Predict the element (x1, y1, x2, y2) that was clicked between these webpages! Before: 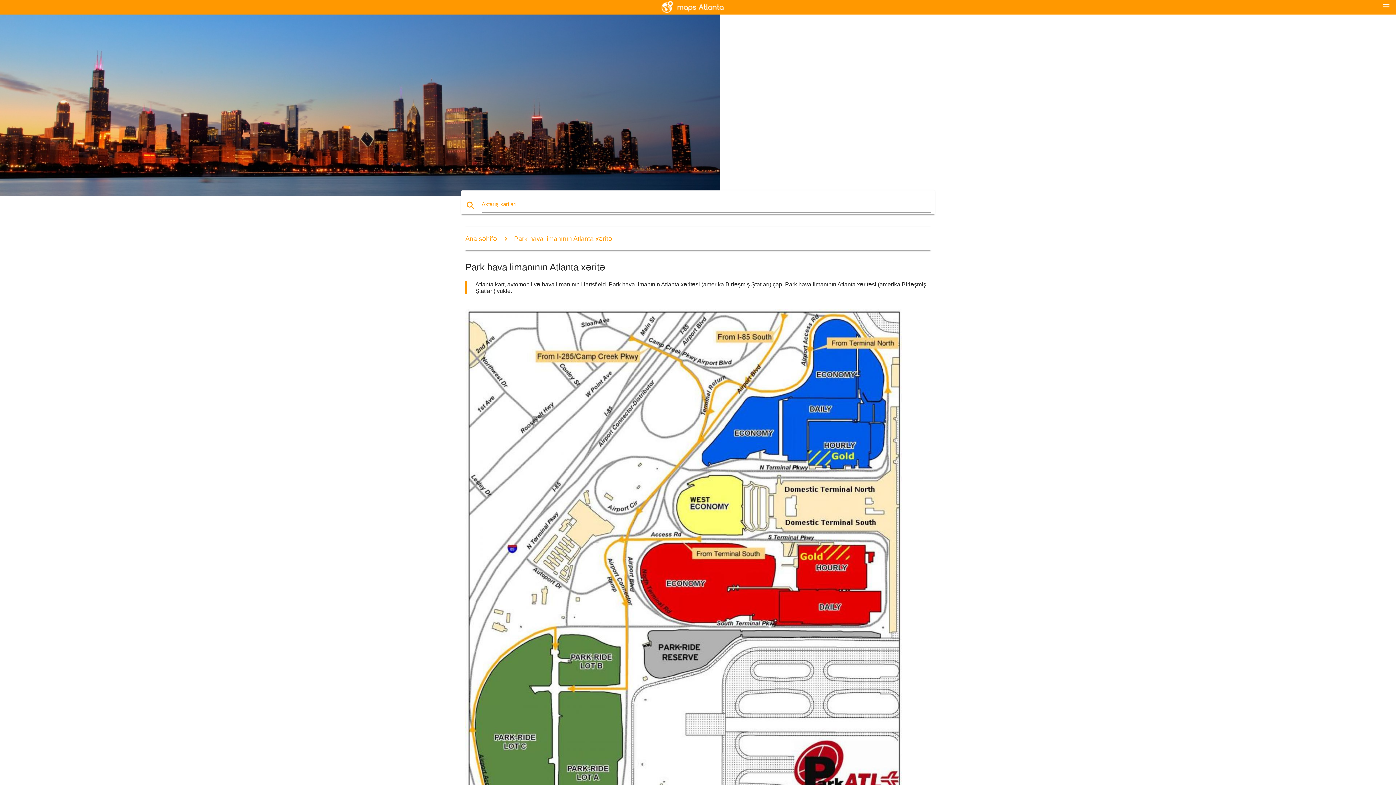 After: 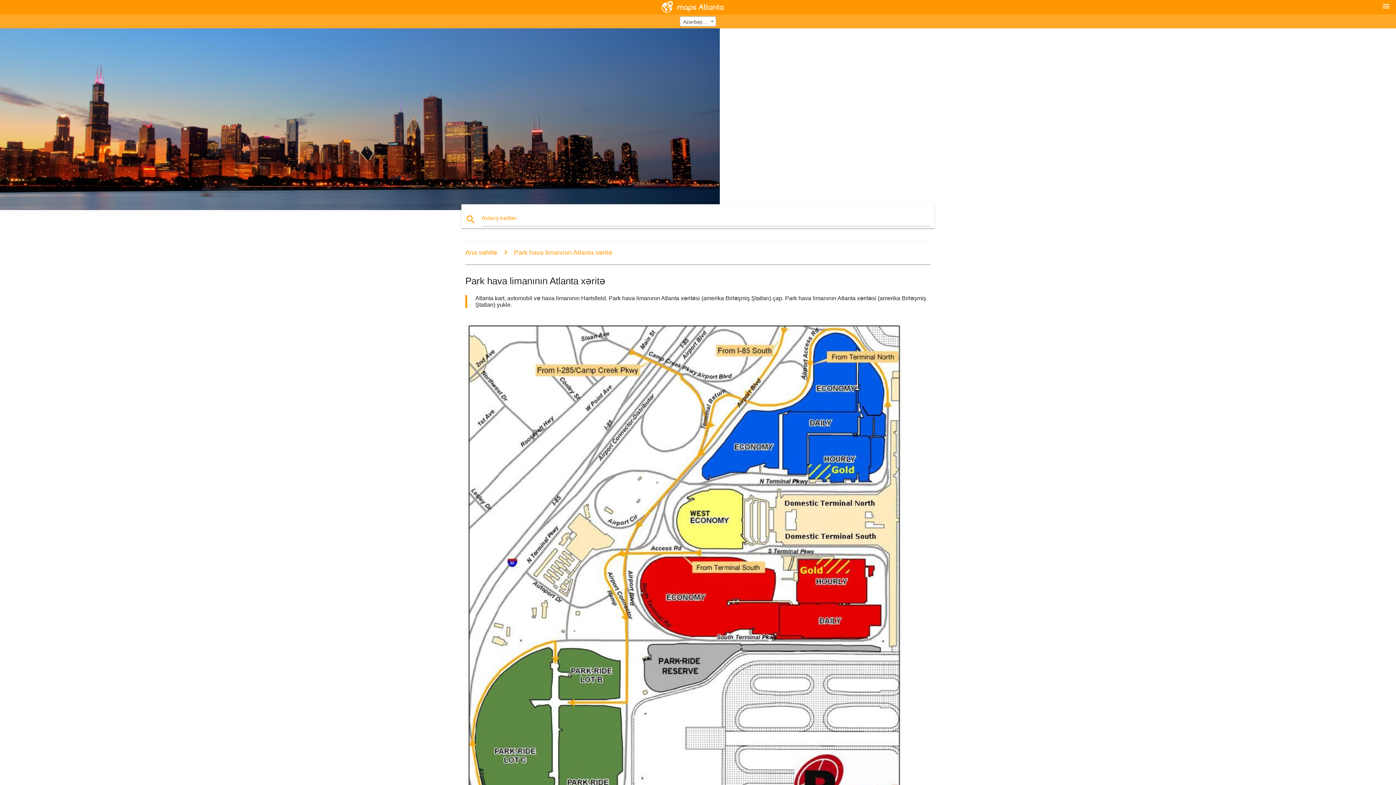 Action: label: menu bbox: (1382, 1, 1390, 10)